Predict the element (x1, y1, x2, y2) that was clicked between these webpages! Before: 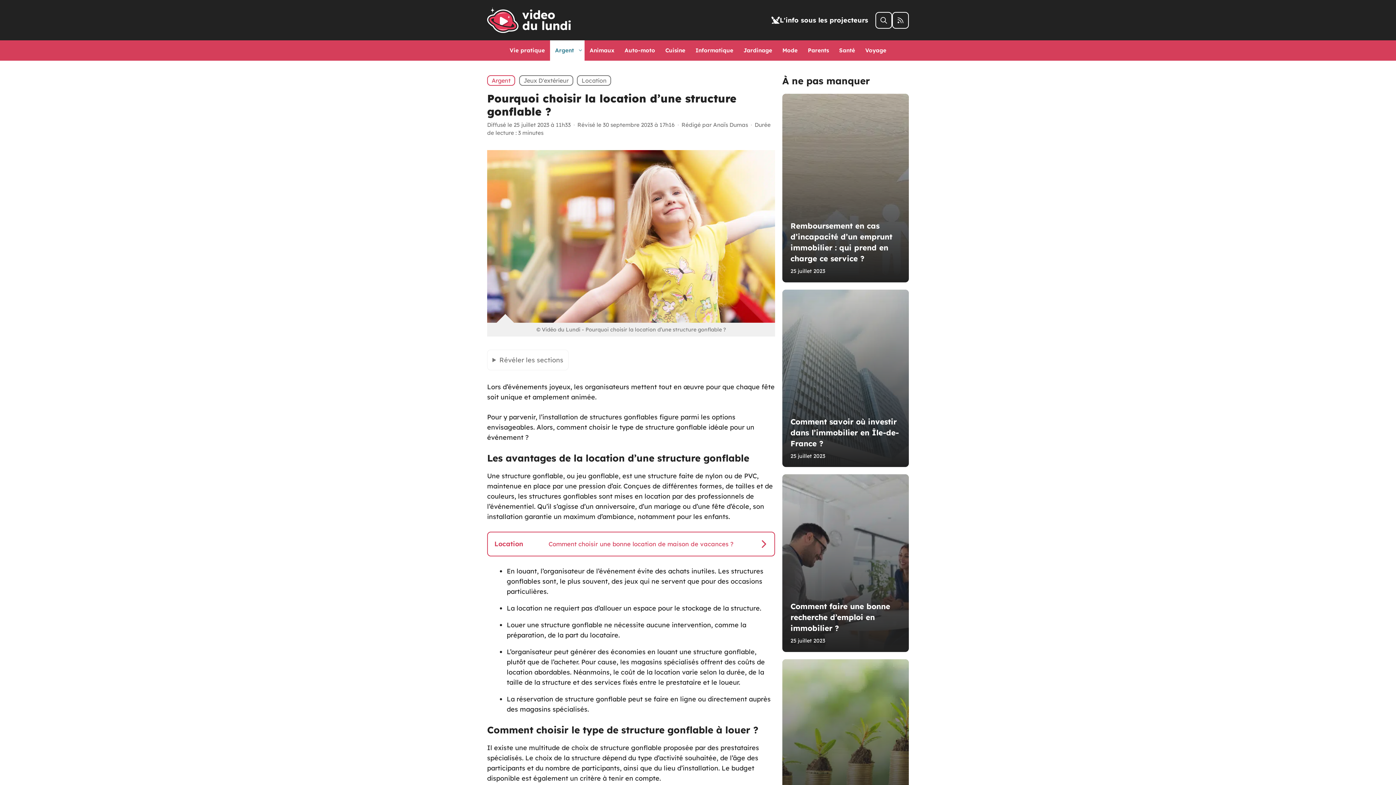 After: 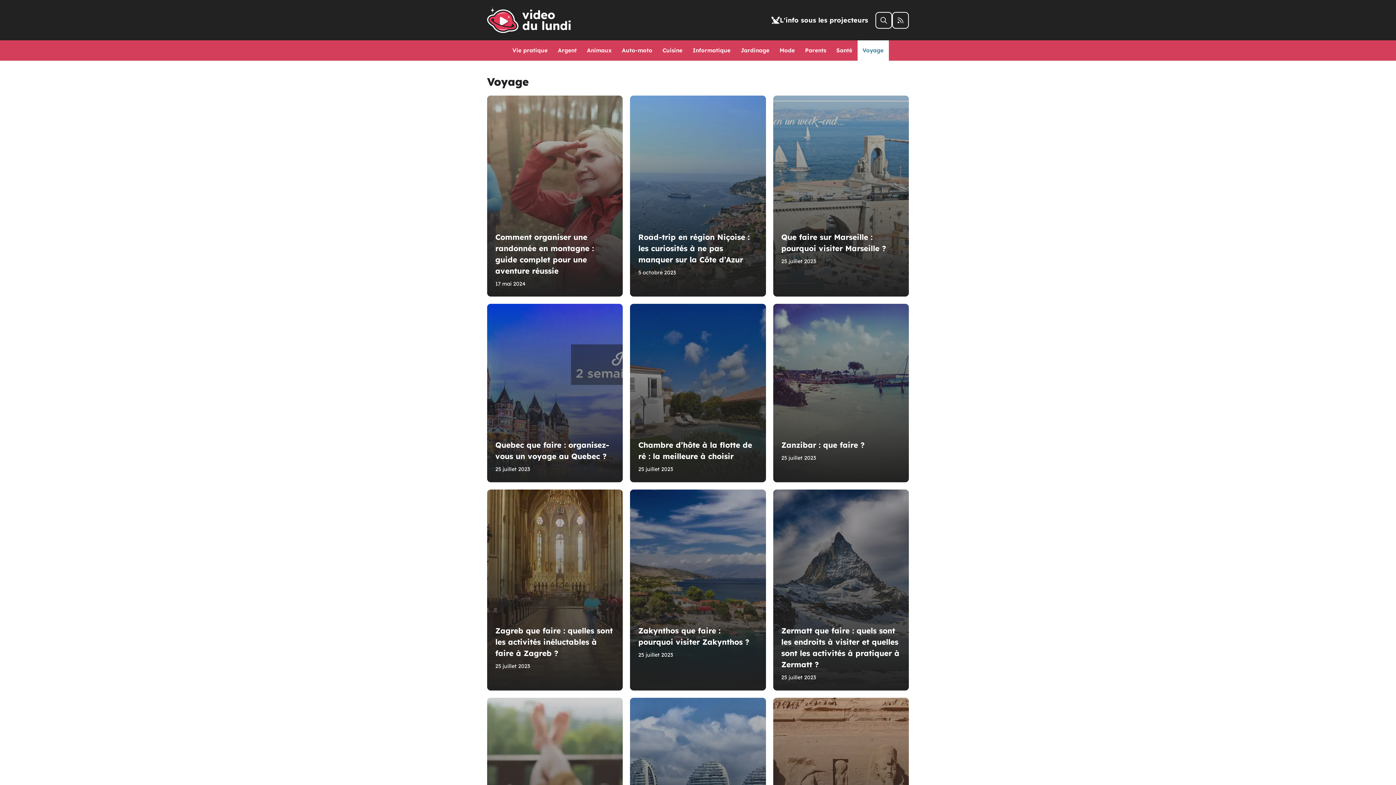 Action: bbox: (860, 40, 891, 60) label: Voyage